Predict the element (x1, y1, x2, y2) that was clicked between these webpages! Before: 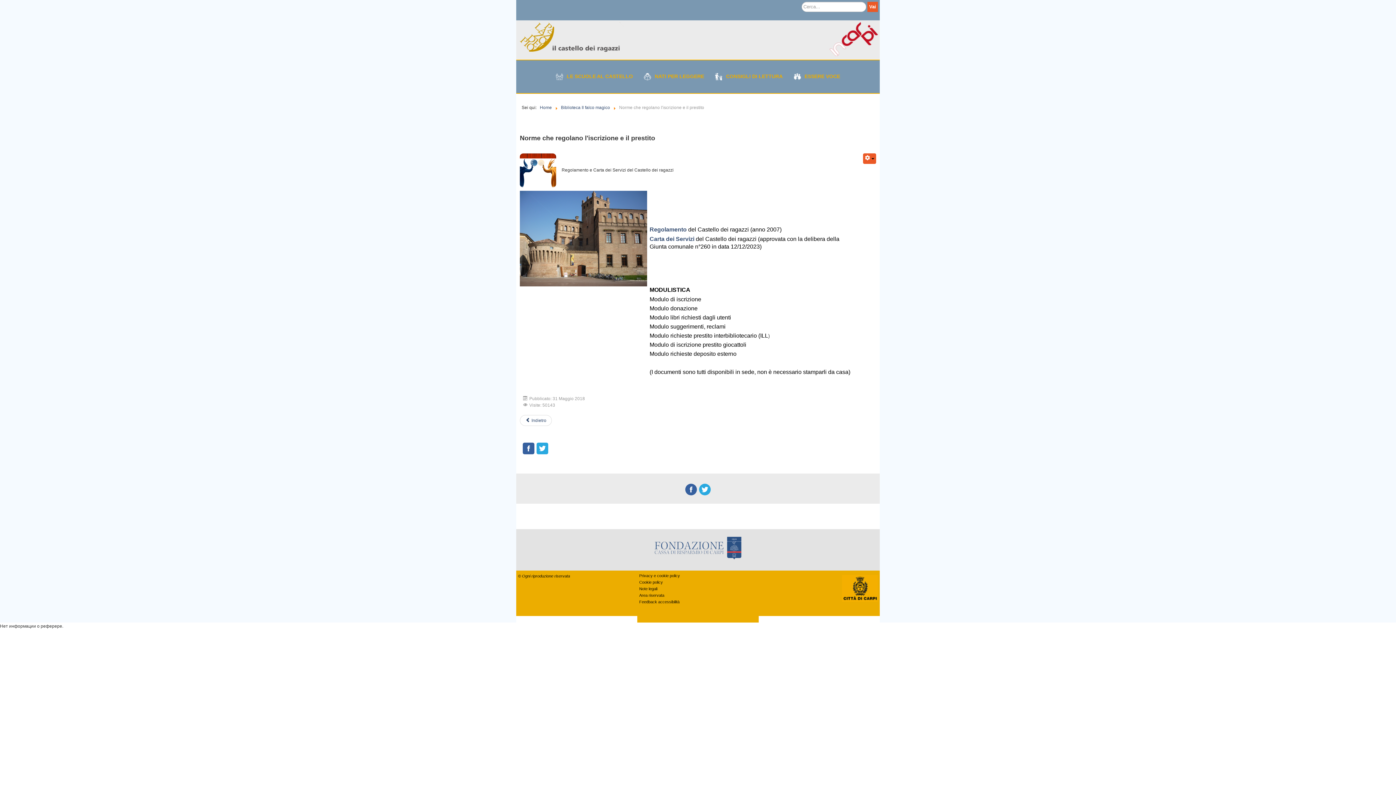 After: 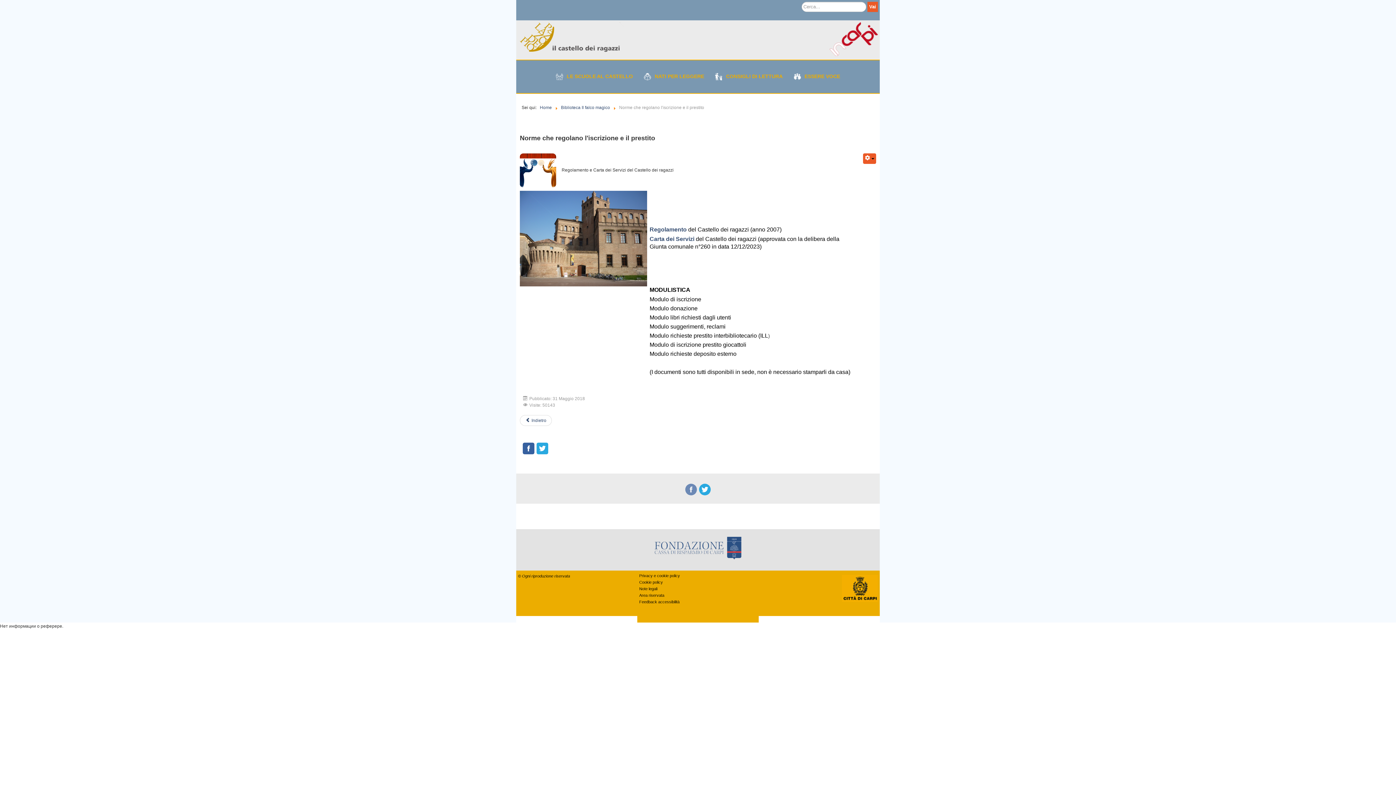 Action: bbox: (685, 484, 697, 495)